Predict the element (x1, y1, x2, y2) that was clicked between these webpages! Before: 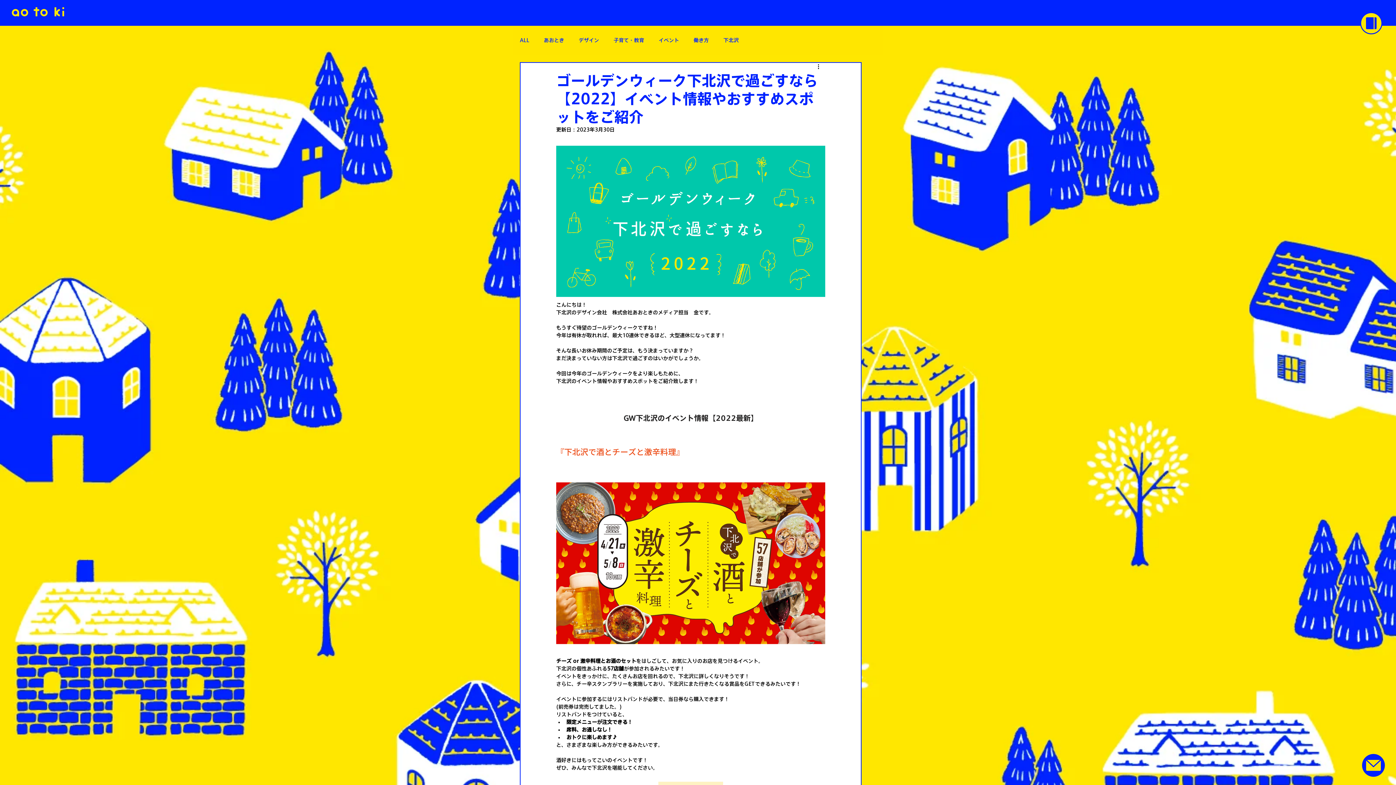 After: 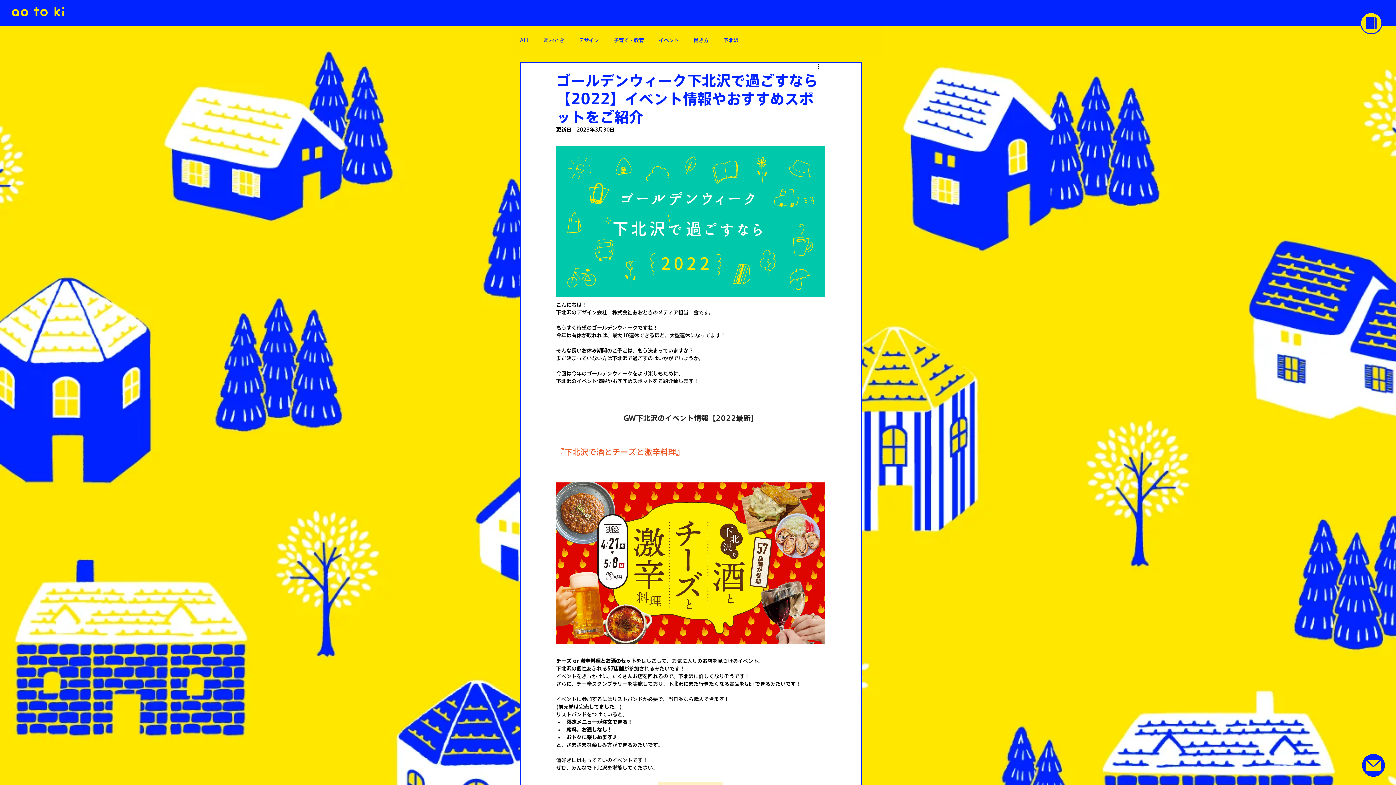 Action: label: menu bbox: (1358, 11, 1384, 34)